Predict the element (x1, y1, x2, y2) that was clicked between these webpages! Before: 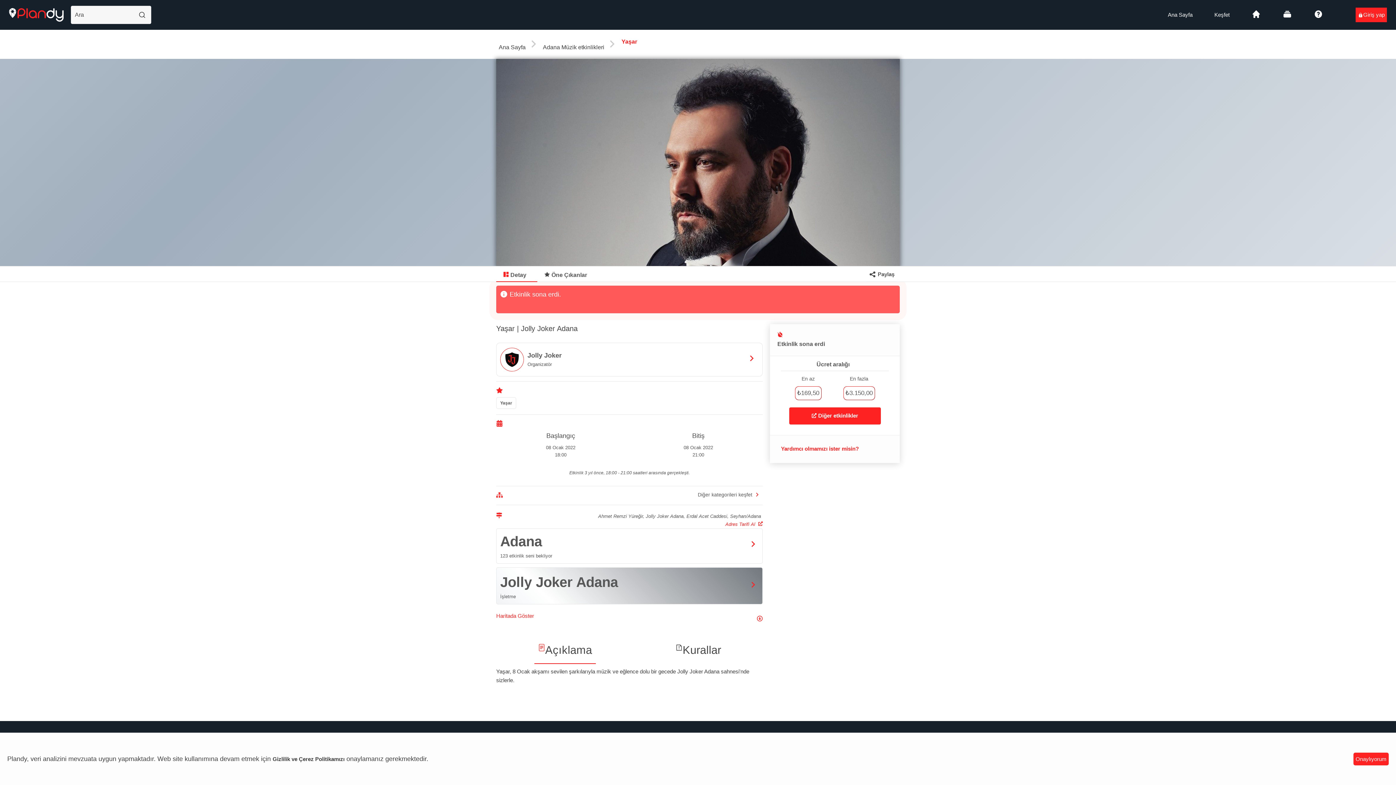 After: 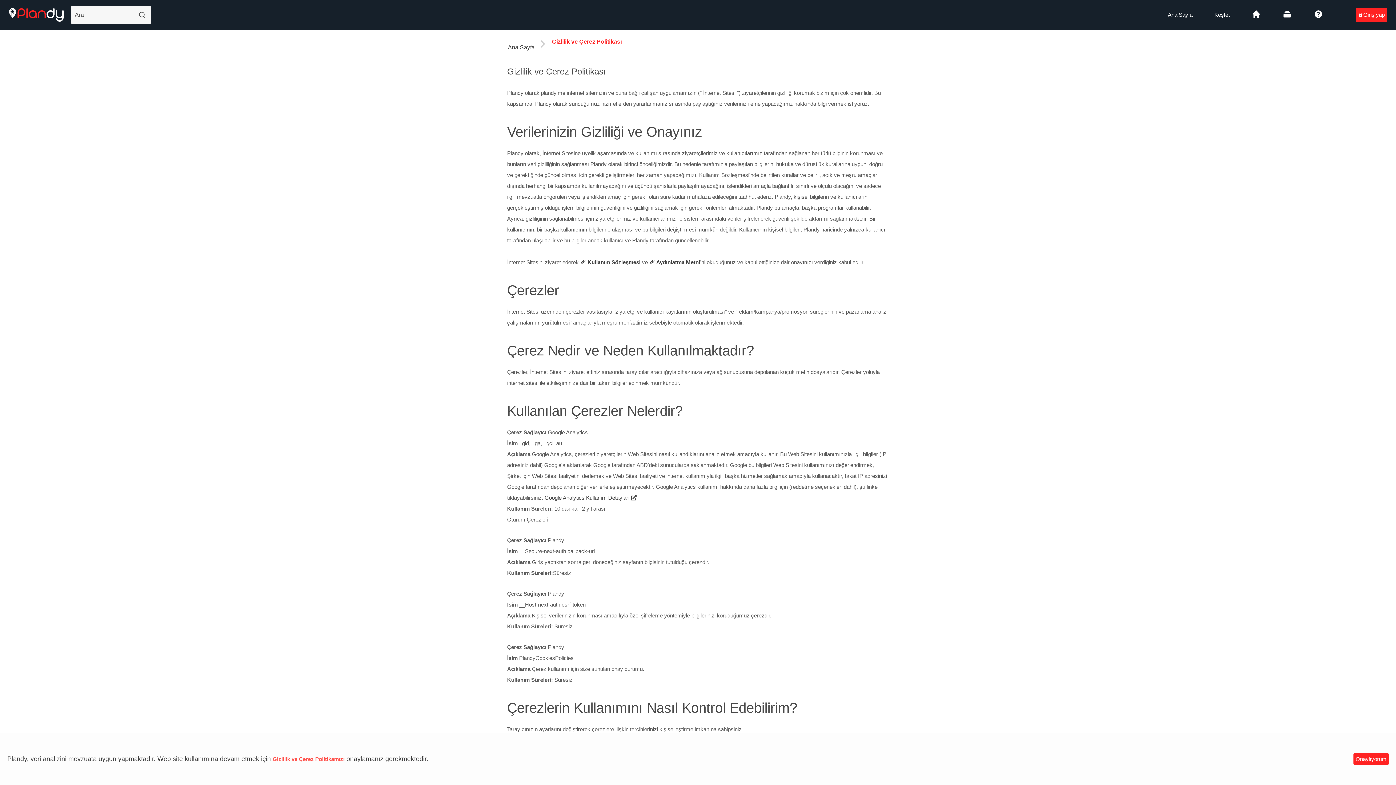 Action: bbox: (272, 756, 344, 762) label: Gizlilik ve Çerez Politikamızı